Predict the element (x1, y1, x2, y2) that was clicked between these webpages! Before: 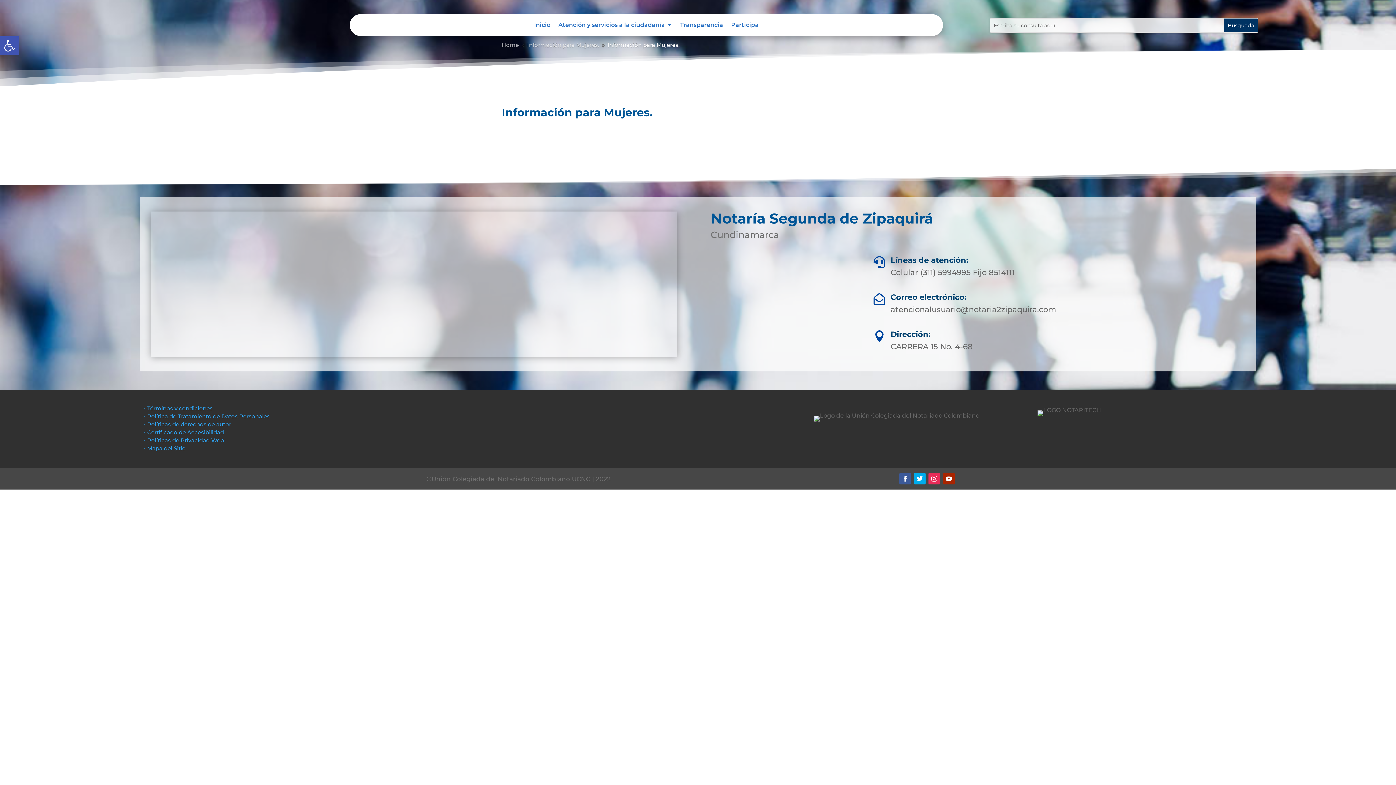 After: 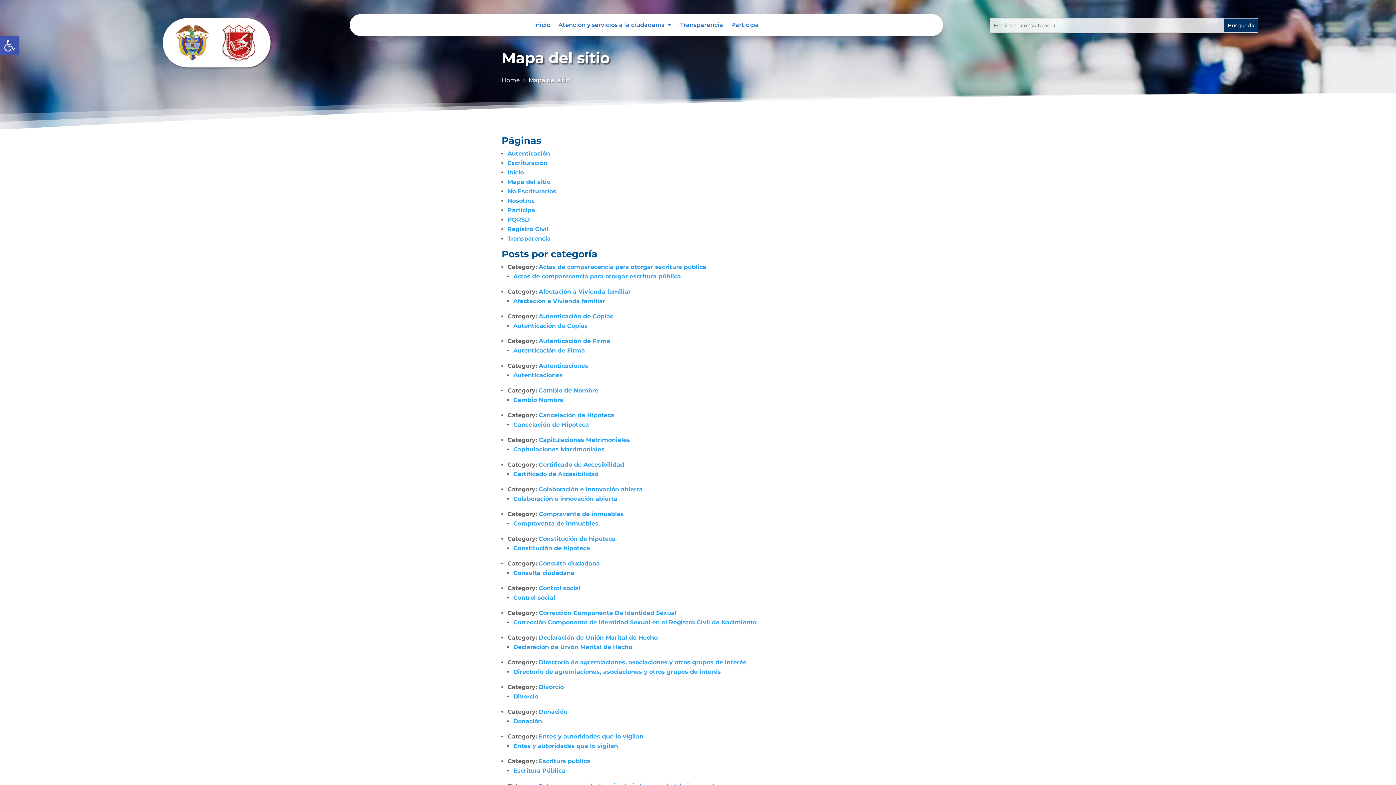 Action: label: • Mapa del Sitio  bbox: (144, 445, 187, 452)